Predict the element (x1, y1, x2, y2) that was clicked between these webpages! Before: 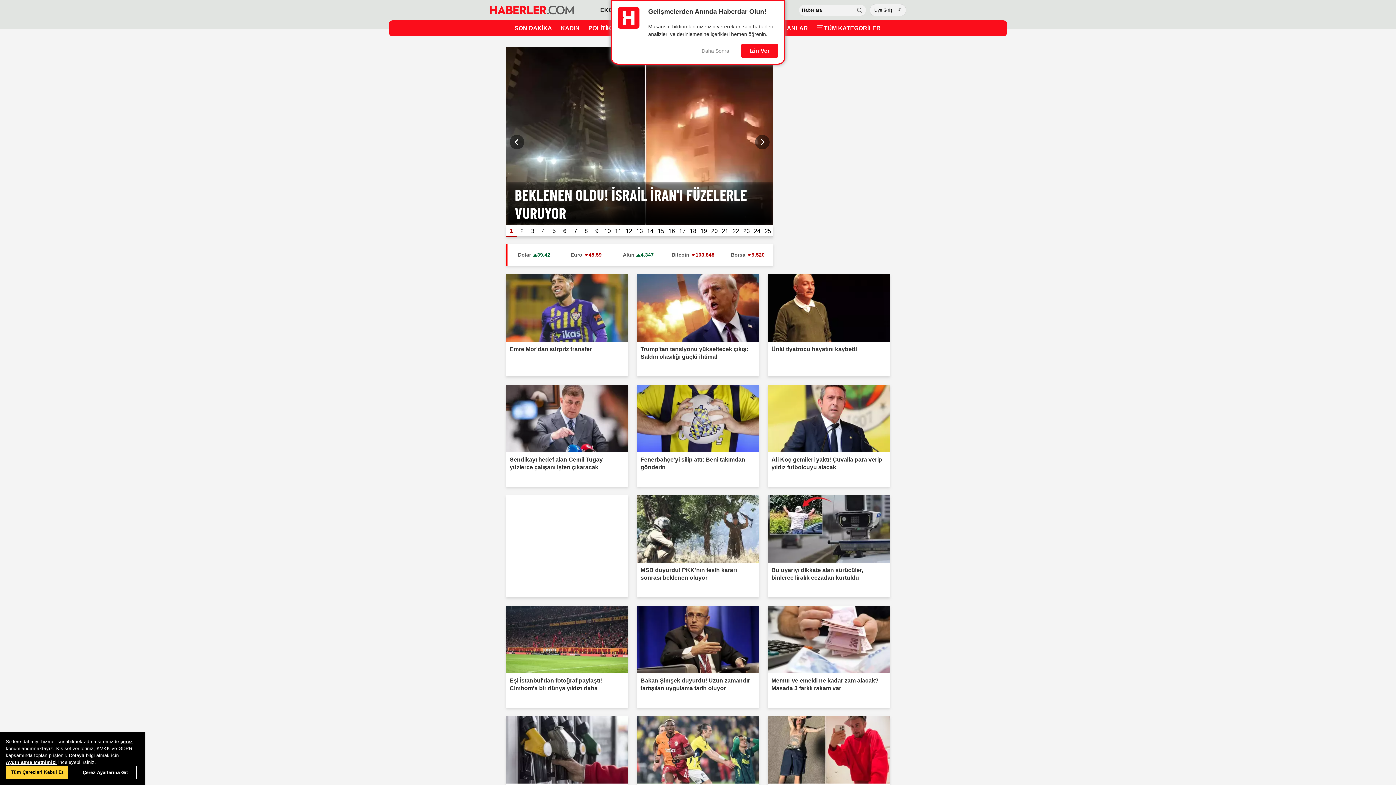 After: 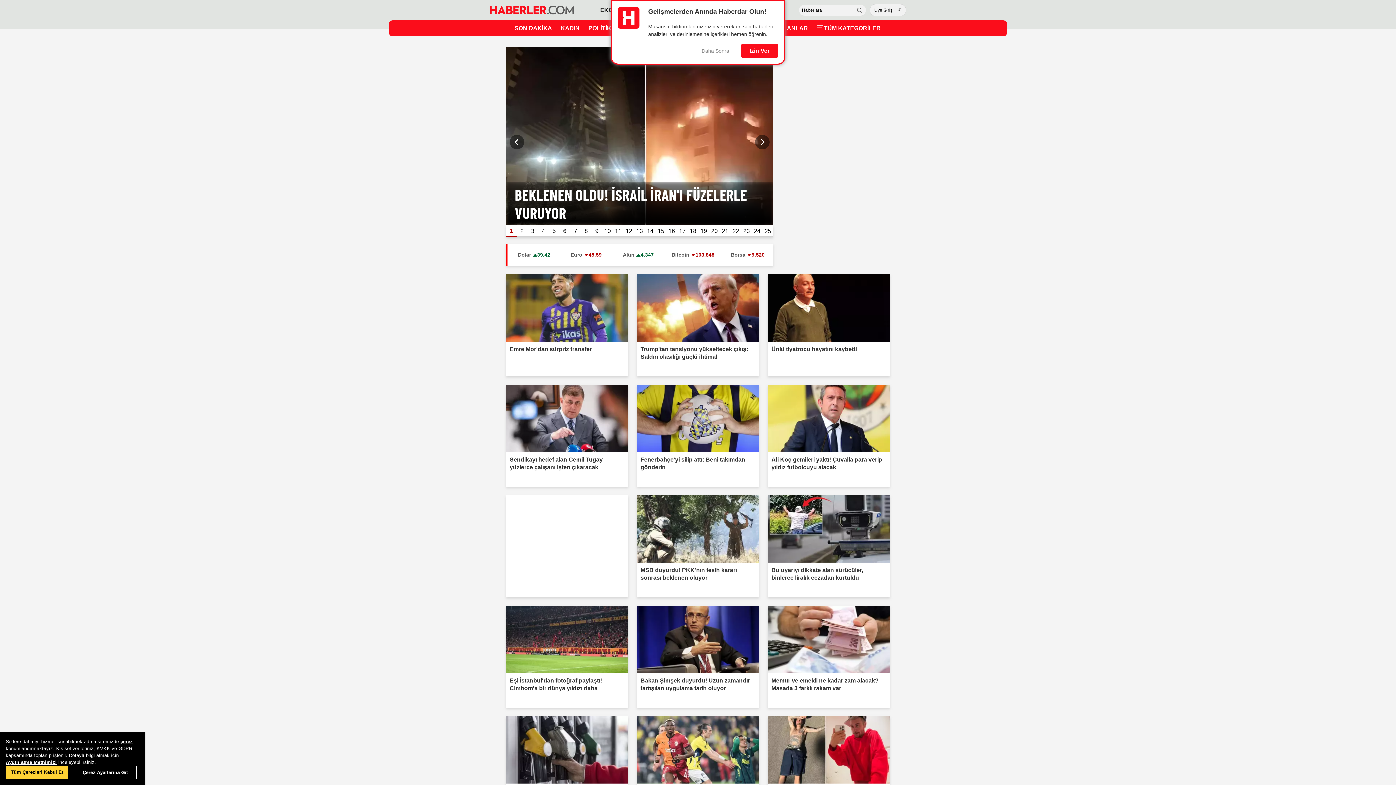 Action: bbox: (623, 252, 653, 257) label: Altın
4.347